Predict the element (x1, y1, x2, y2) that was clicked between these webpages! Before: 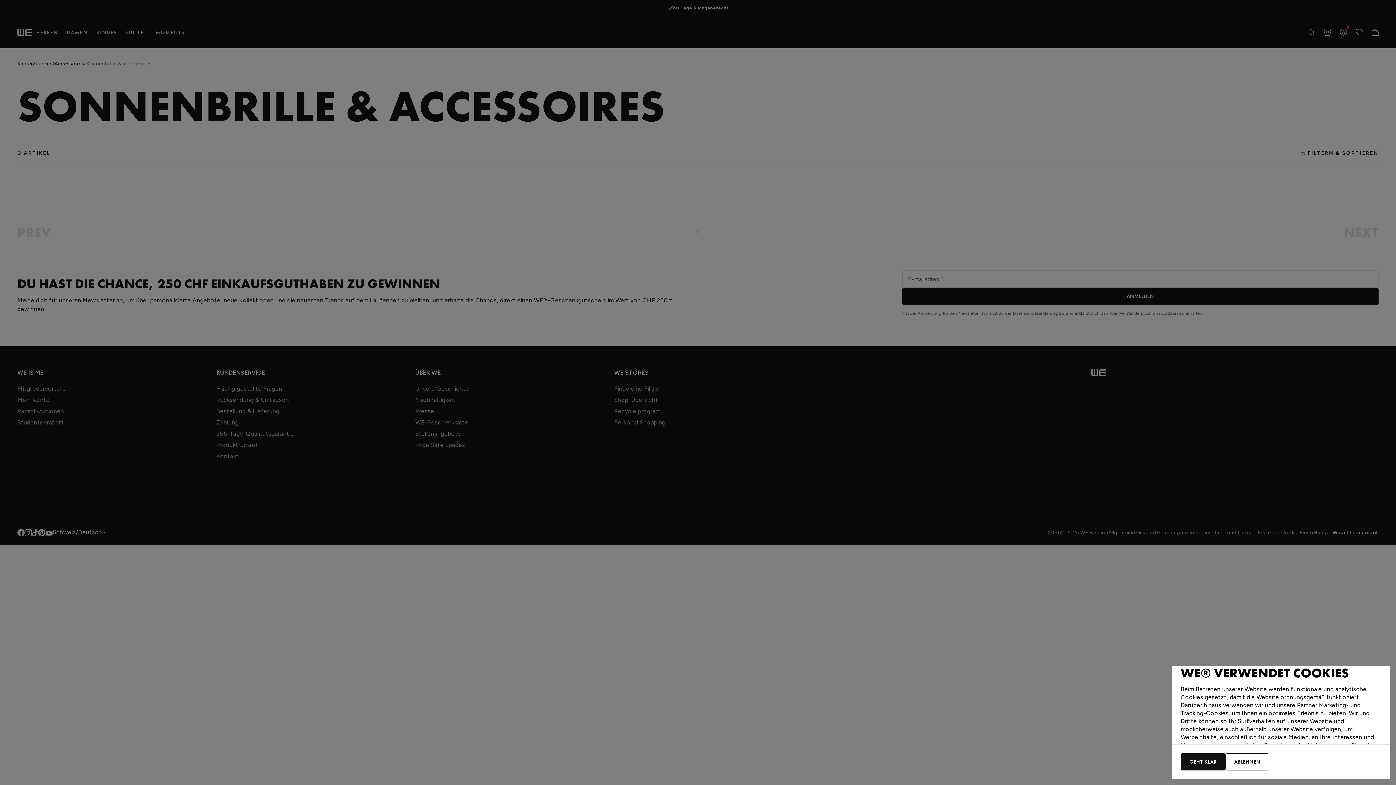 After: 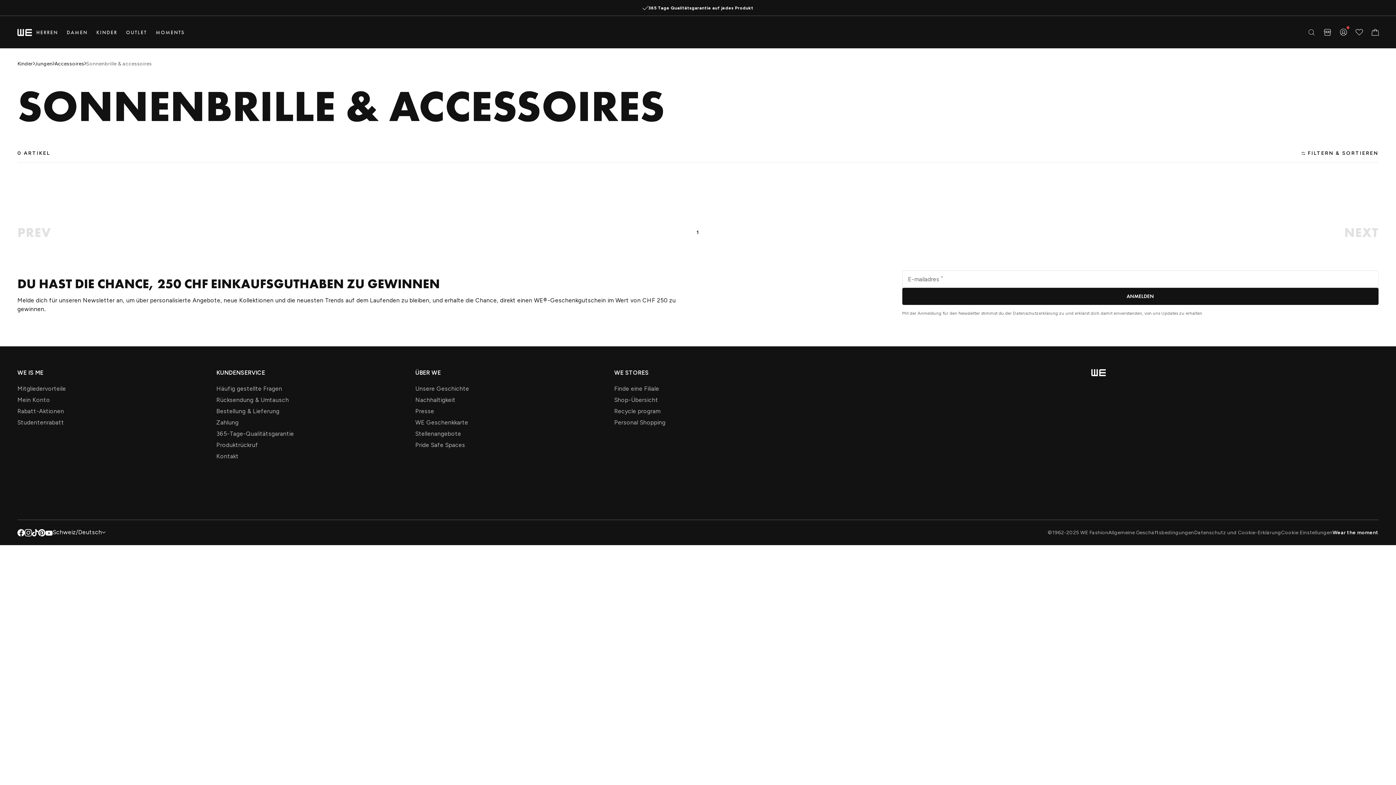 Action: label: GEHT KLAR bbox: (1181, 753, 1225, 770)